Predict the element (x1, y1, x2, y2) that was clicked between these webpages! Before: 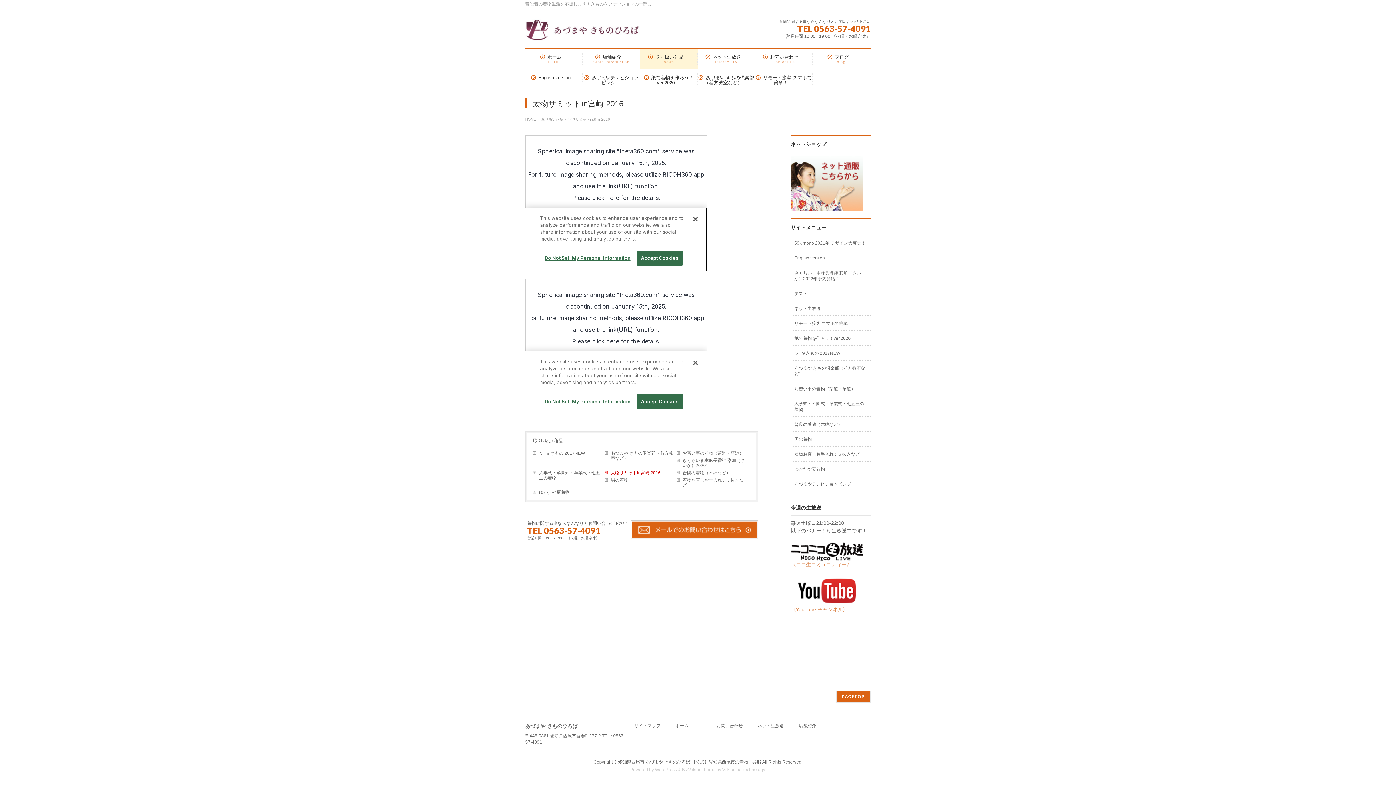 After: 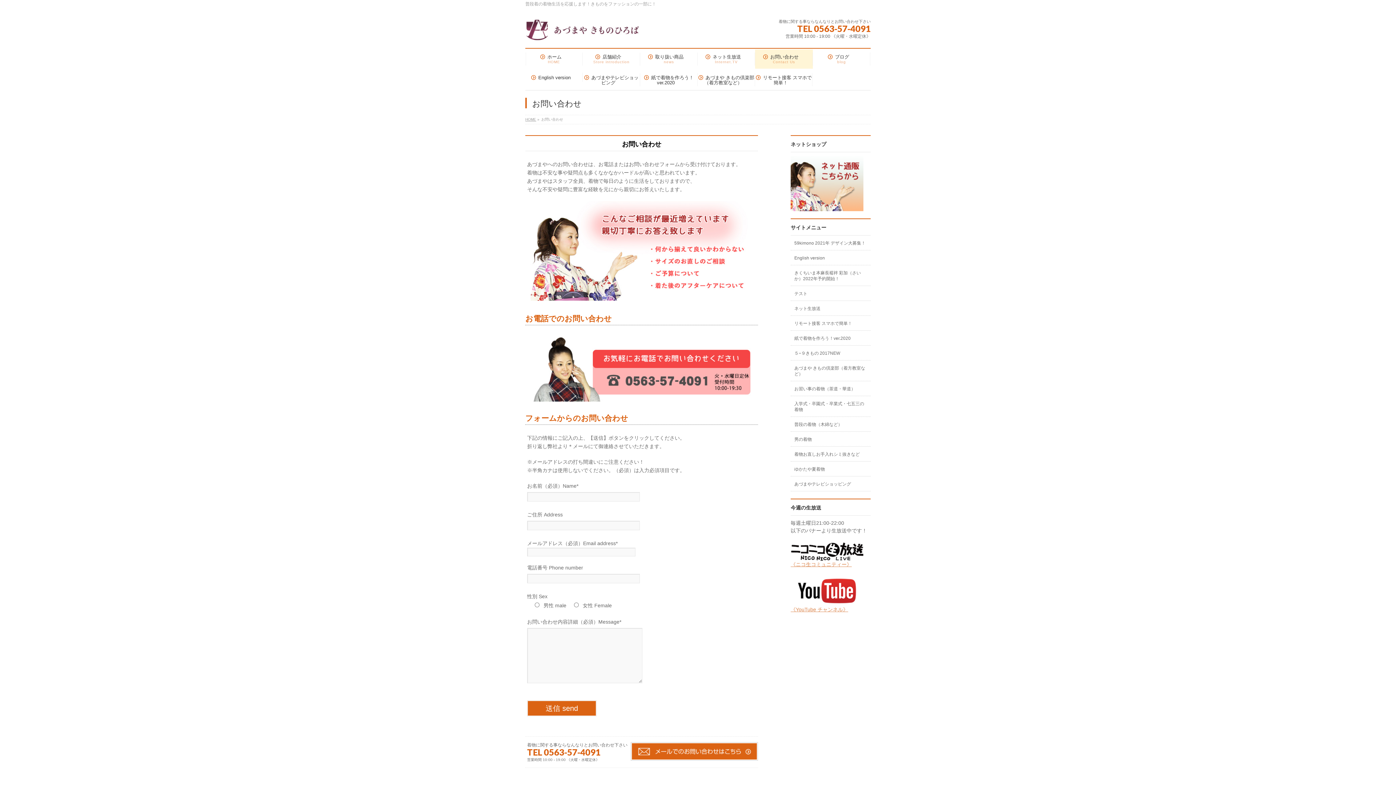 Action: bbox: (716, 723, 753, 730) label: お問い合わせ